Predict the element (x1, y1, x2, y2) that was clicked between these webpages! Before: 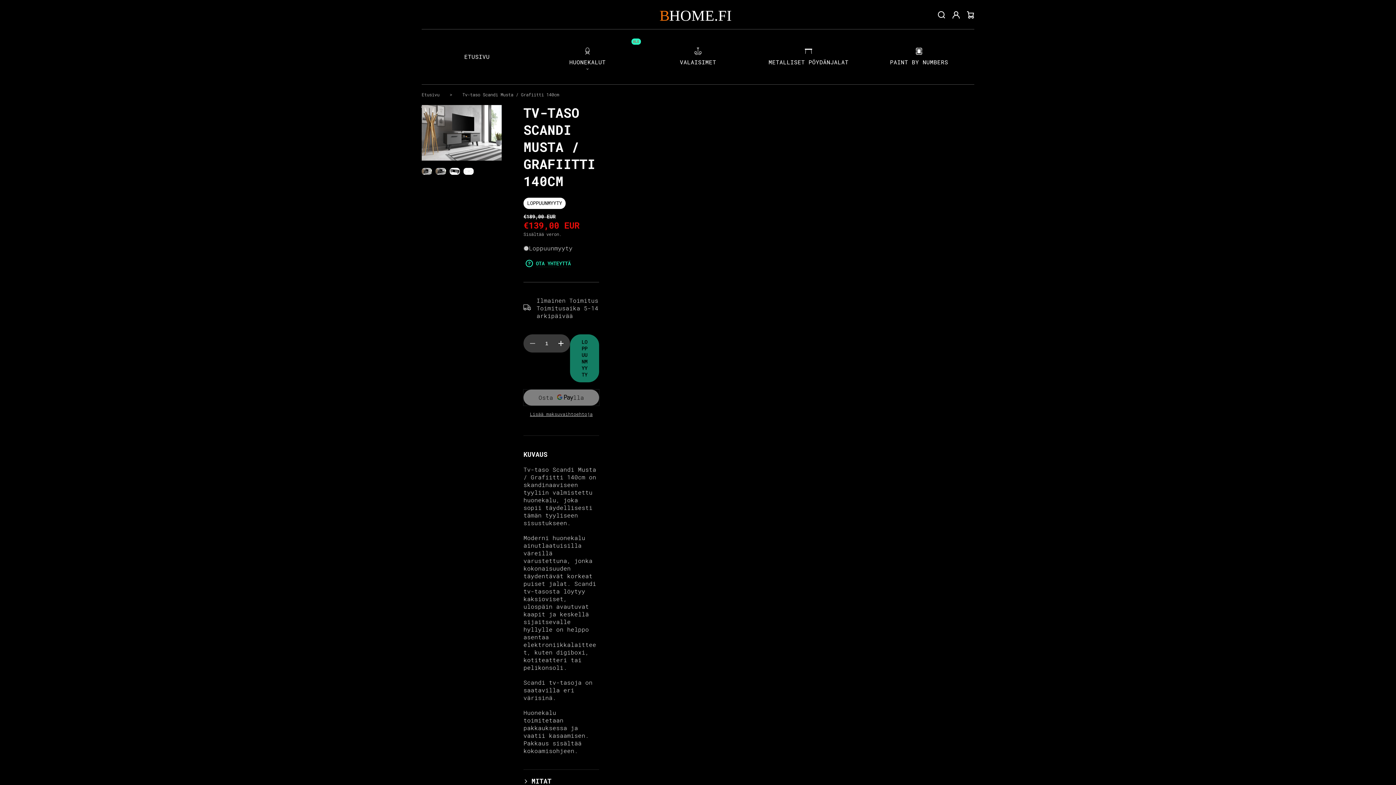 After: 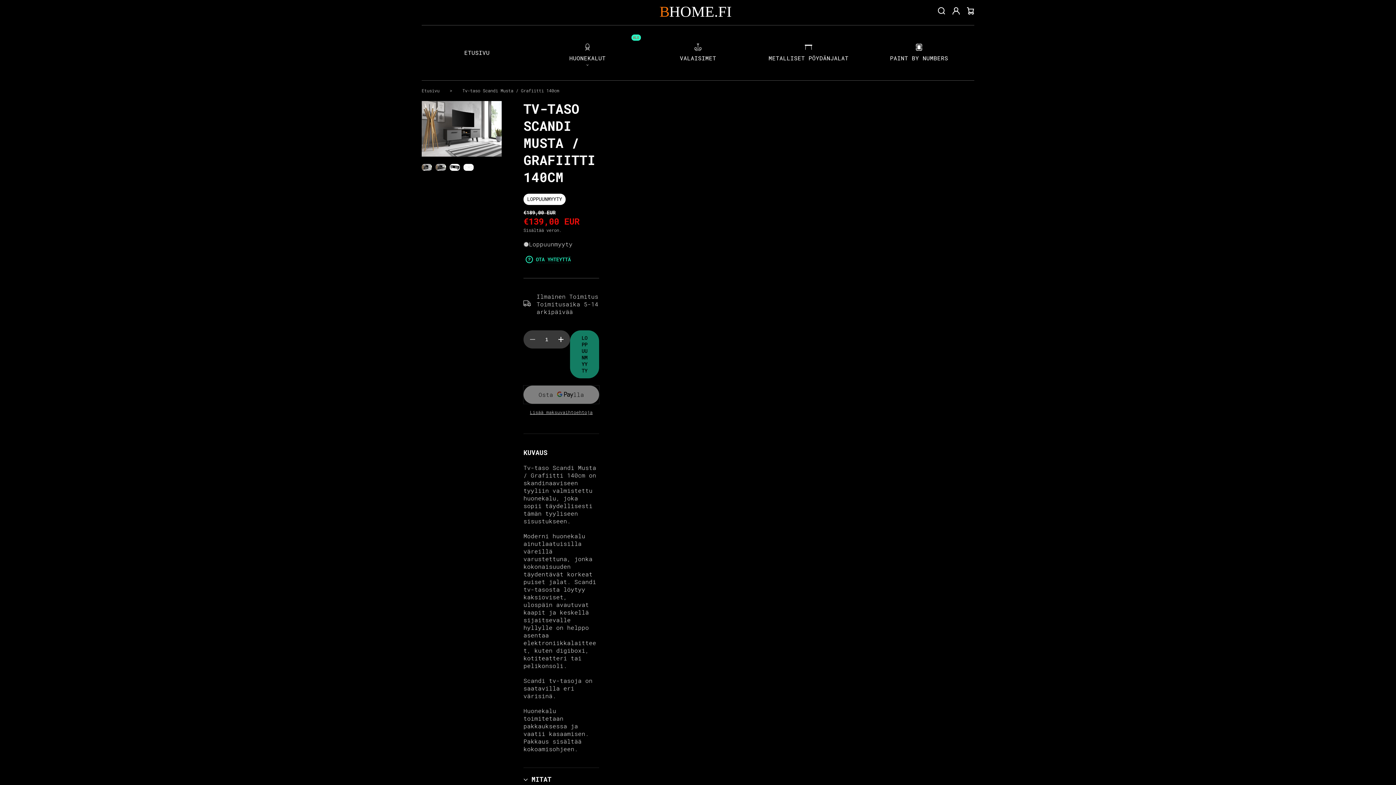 Action: bbox: (523, 773, 599, 789) label: MITAT